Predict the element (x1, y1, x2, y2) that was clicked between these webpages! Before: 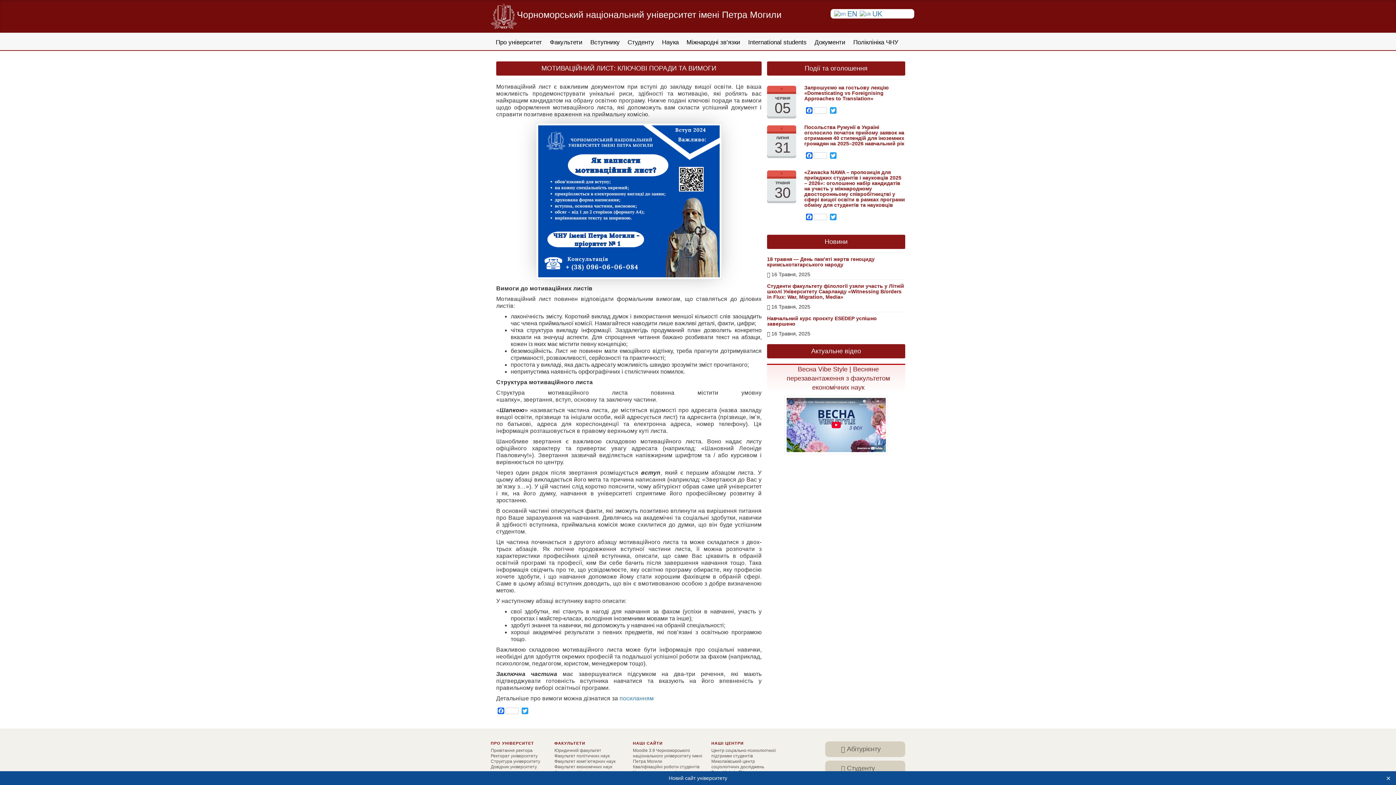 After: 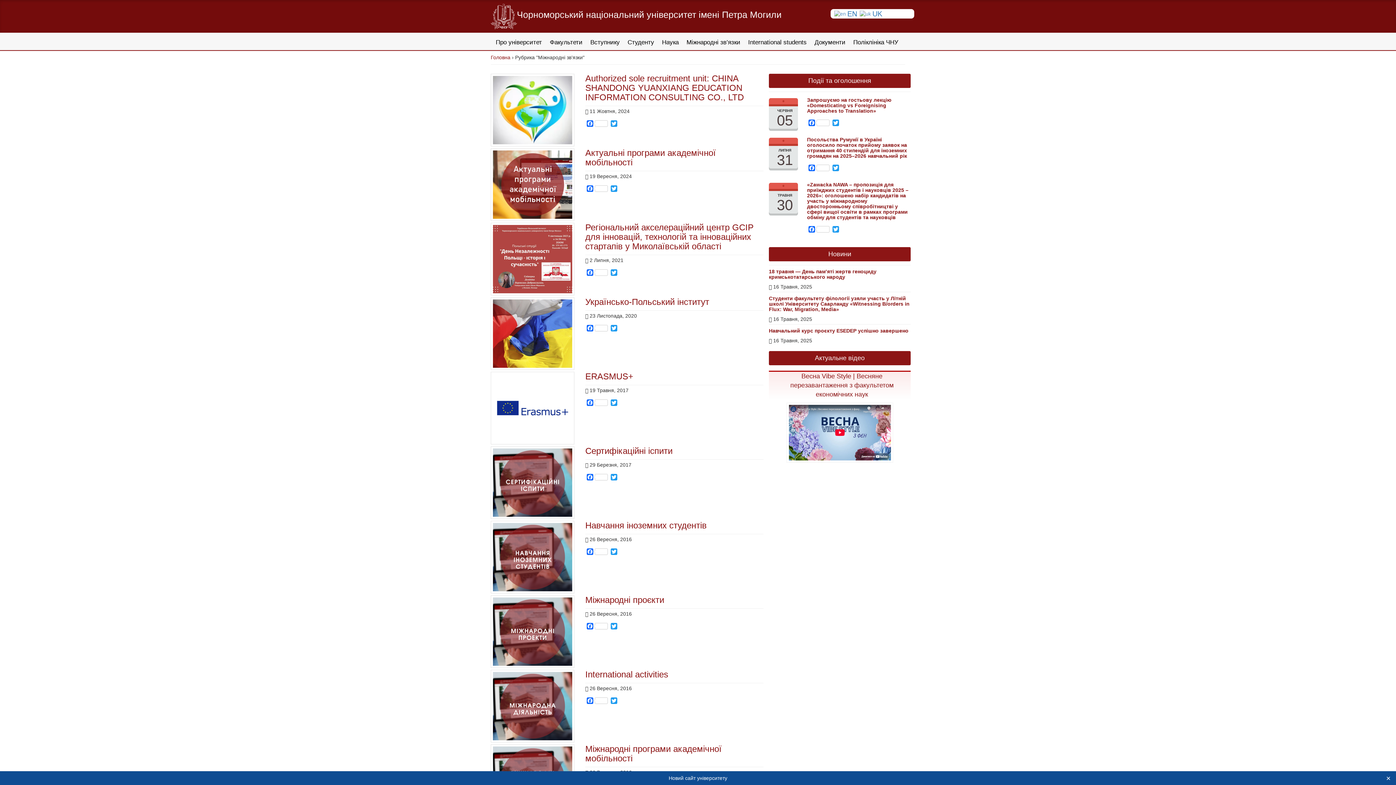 Action: label: Міжнародні зв’язки bbox: (686, 38, 740, 45)